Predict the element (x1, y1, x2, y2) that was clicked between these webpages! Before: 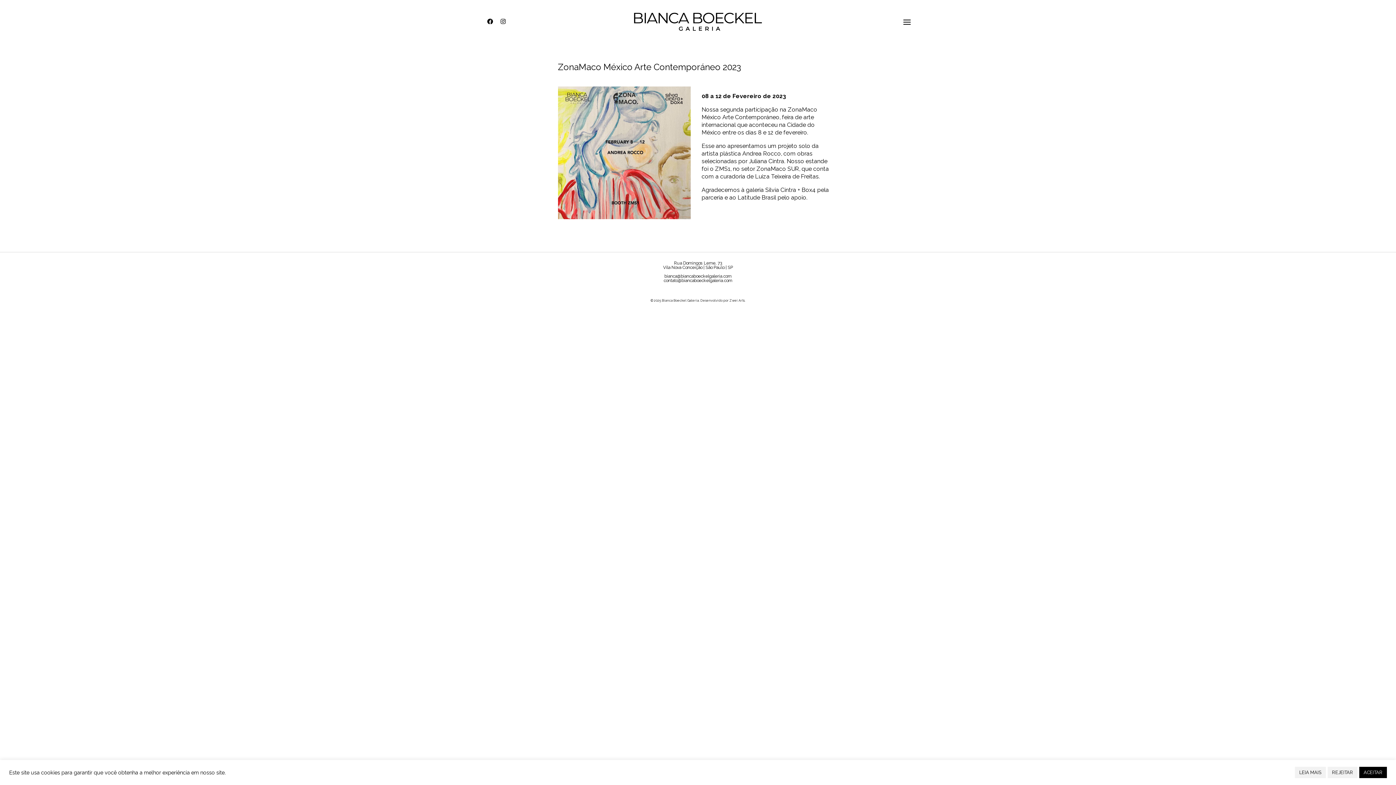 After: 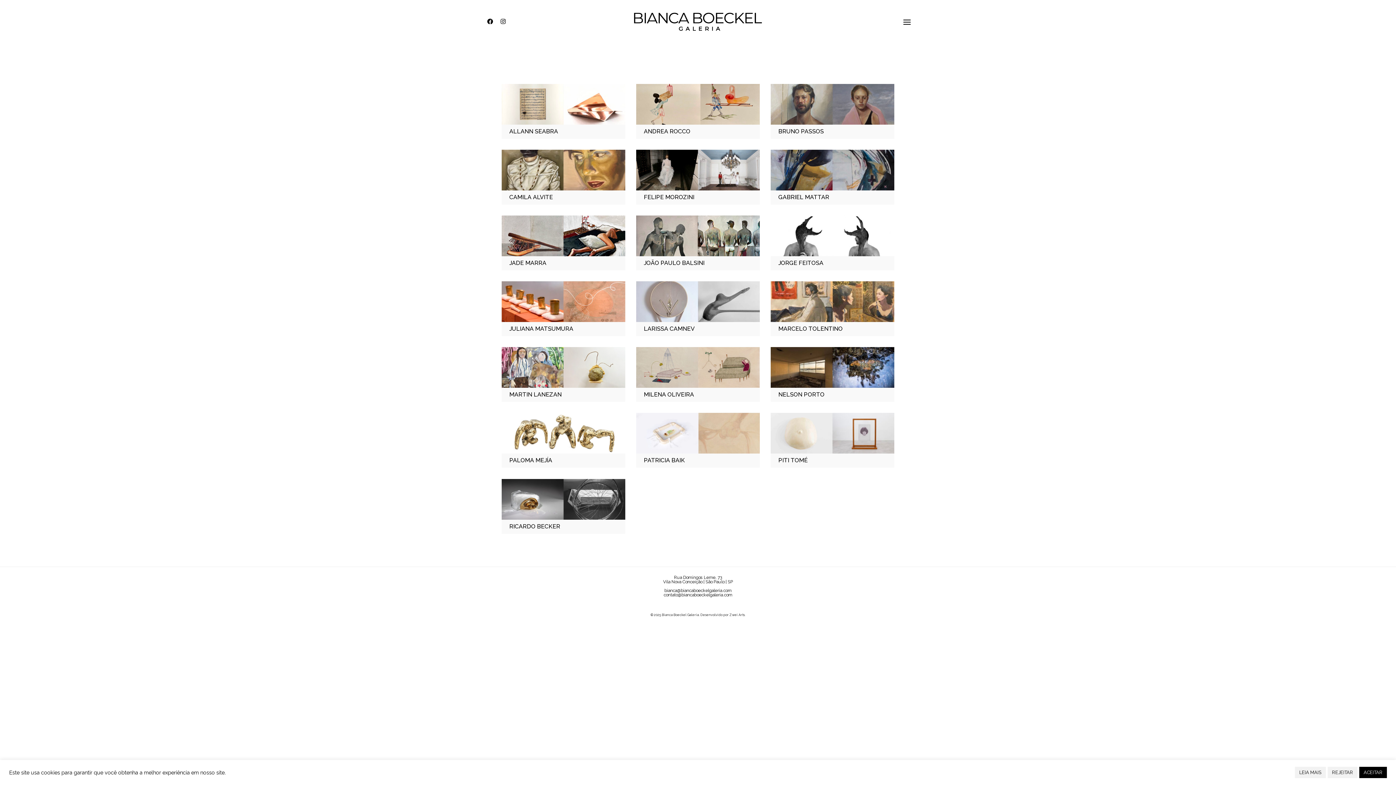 Action: label:    bbox: (630, 0, 765, 43)